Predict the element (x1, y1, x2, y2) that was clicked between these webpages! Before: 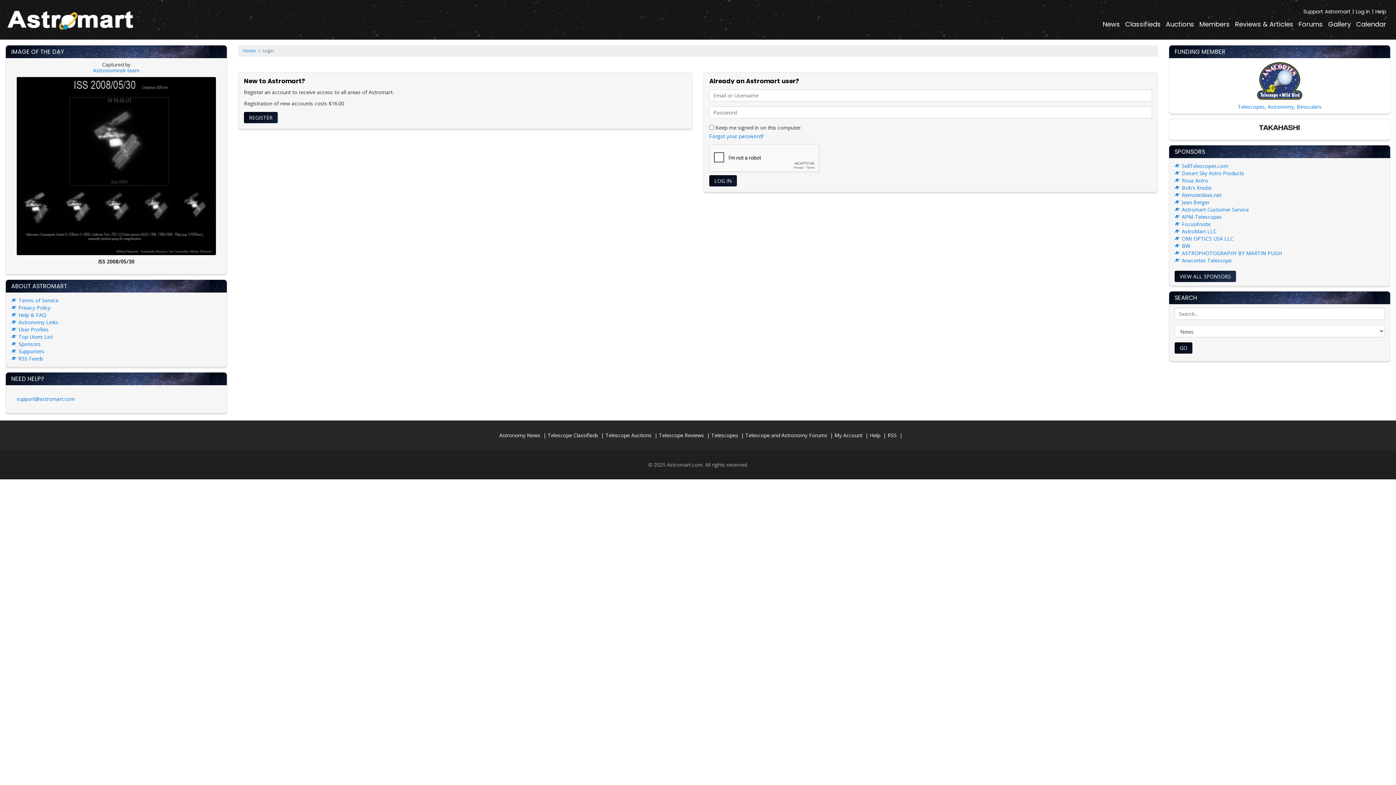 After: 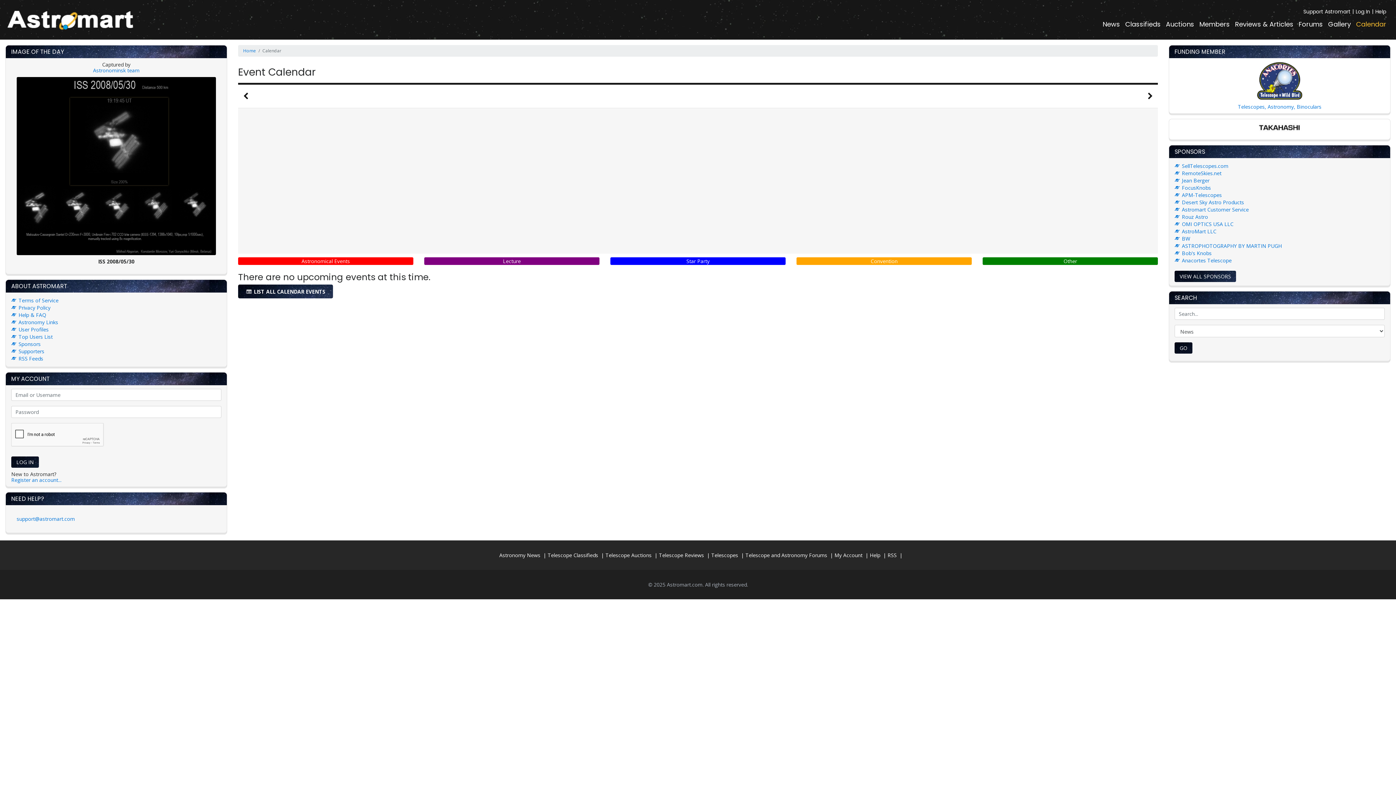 Action: label: Calendar bbox: (1353, 16, 1389, 32)